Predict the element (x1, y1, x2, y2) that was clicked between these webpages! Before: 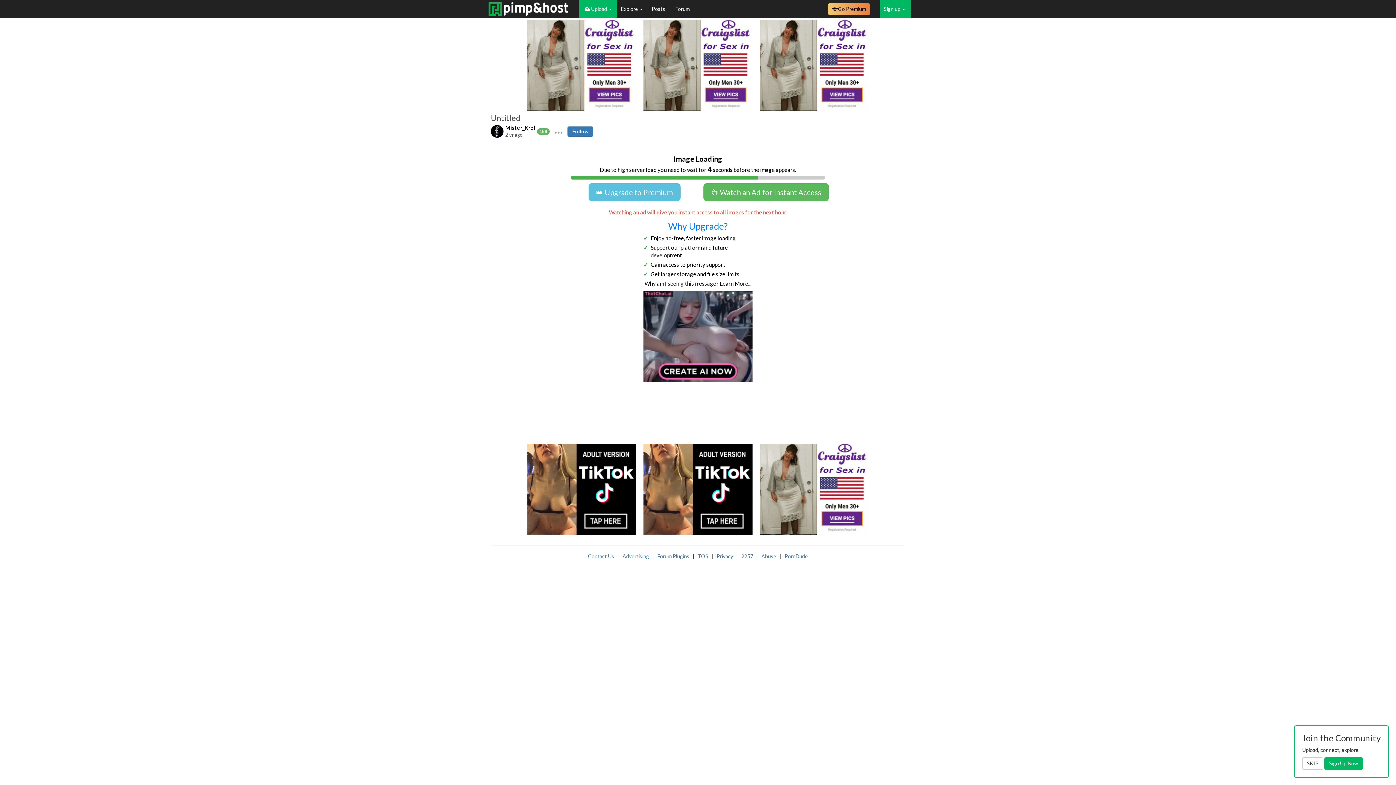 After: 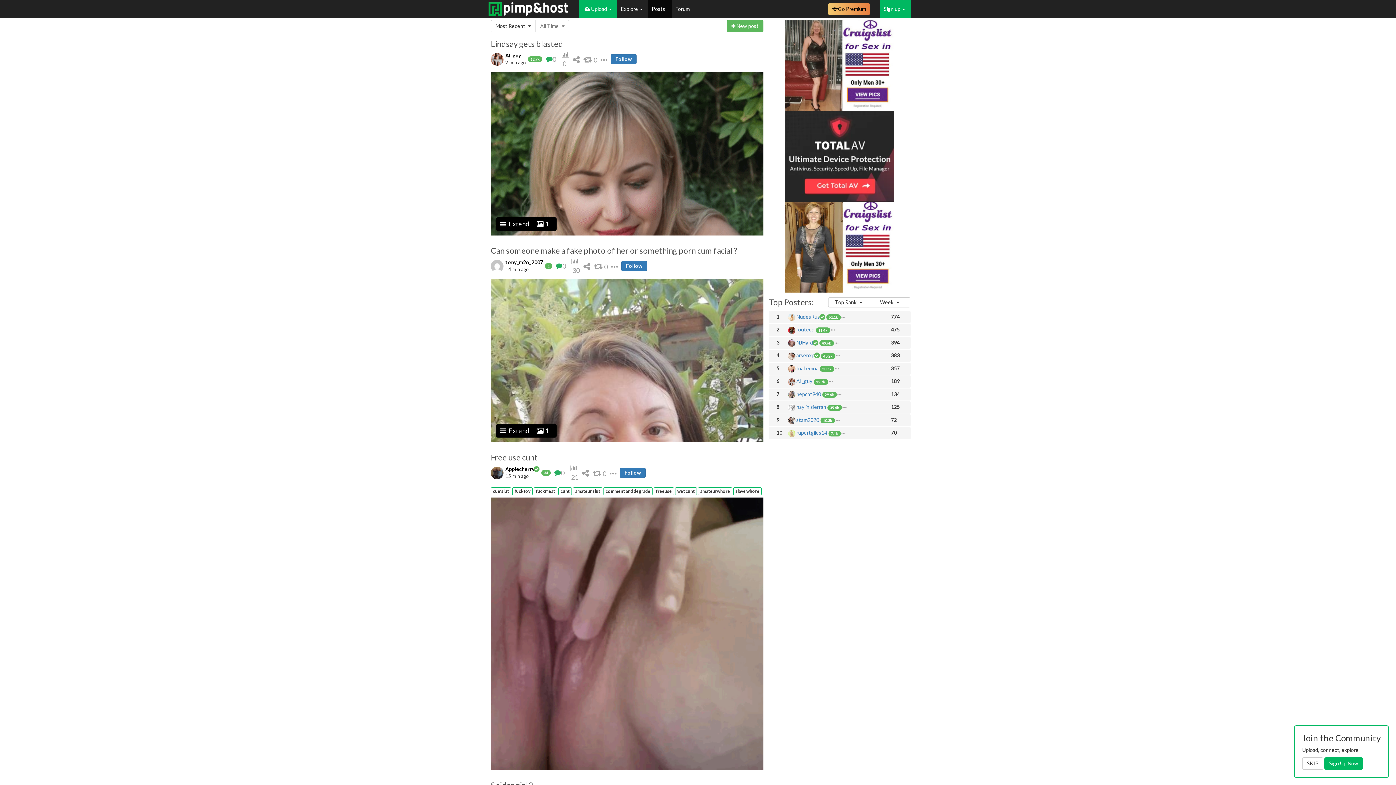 Action: label: Posts  bbox: (648, 0, 672, 18)